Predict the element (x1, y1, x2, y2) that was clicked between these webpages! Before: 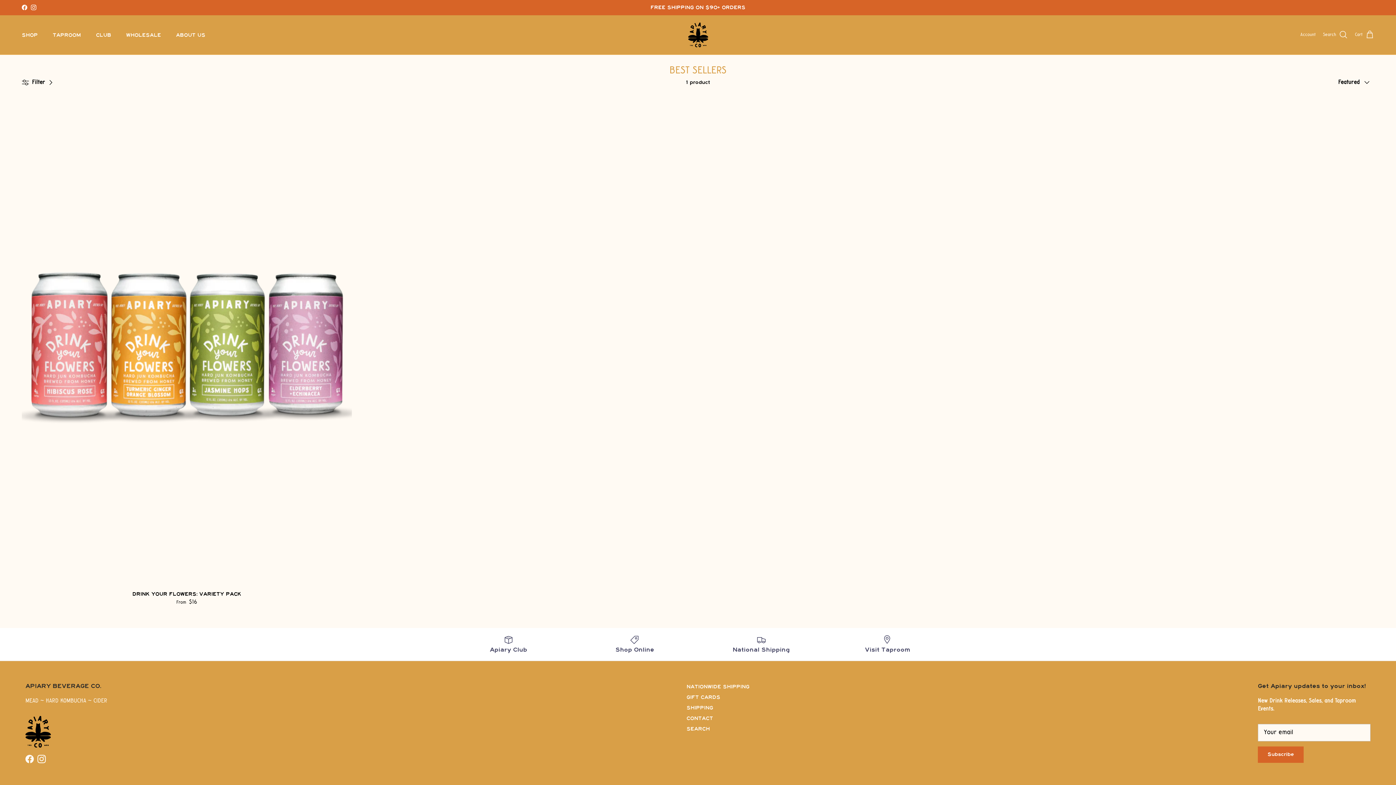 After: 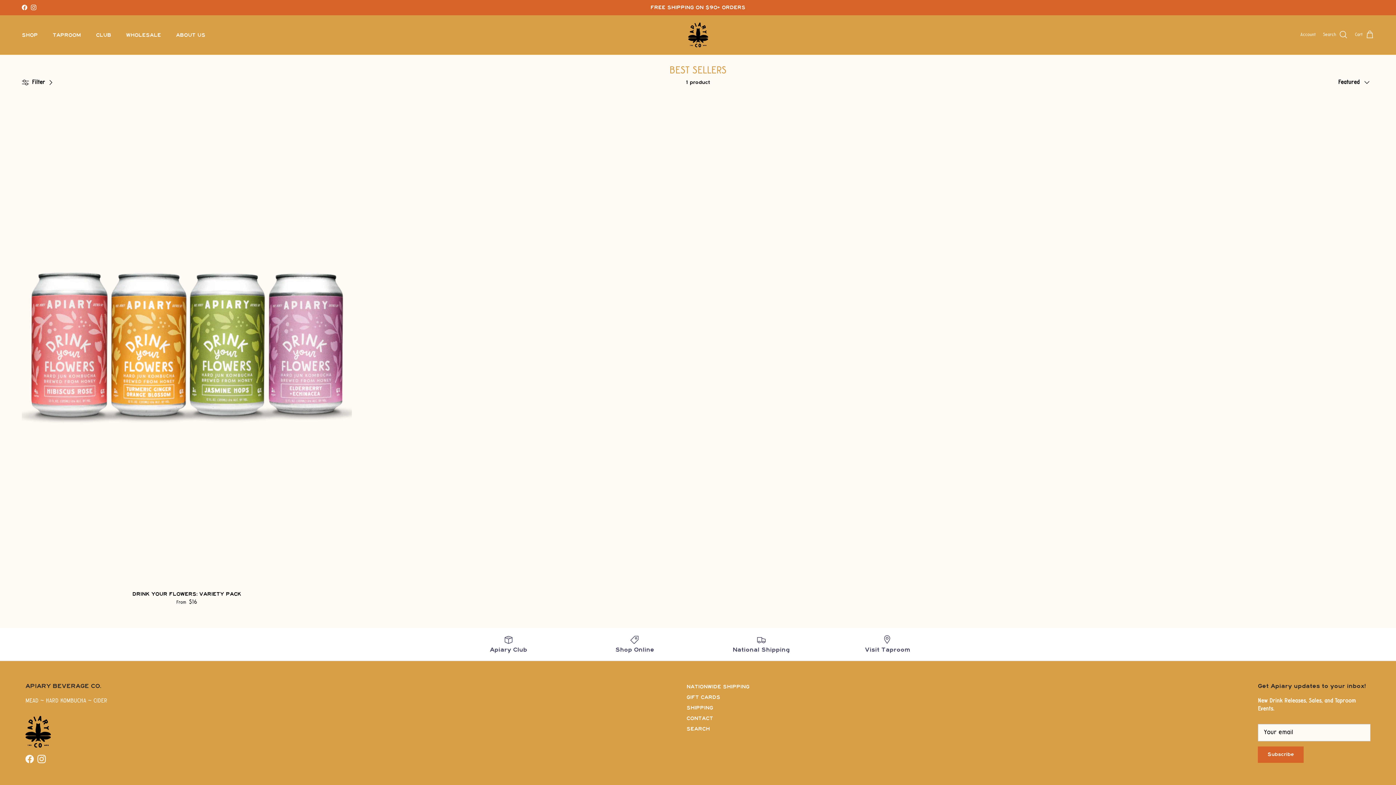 Action: bbox: (30, 4, 36, 10) label: Instagram